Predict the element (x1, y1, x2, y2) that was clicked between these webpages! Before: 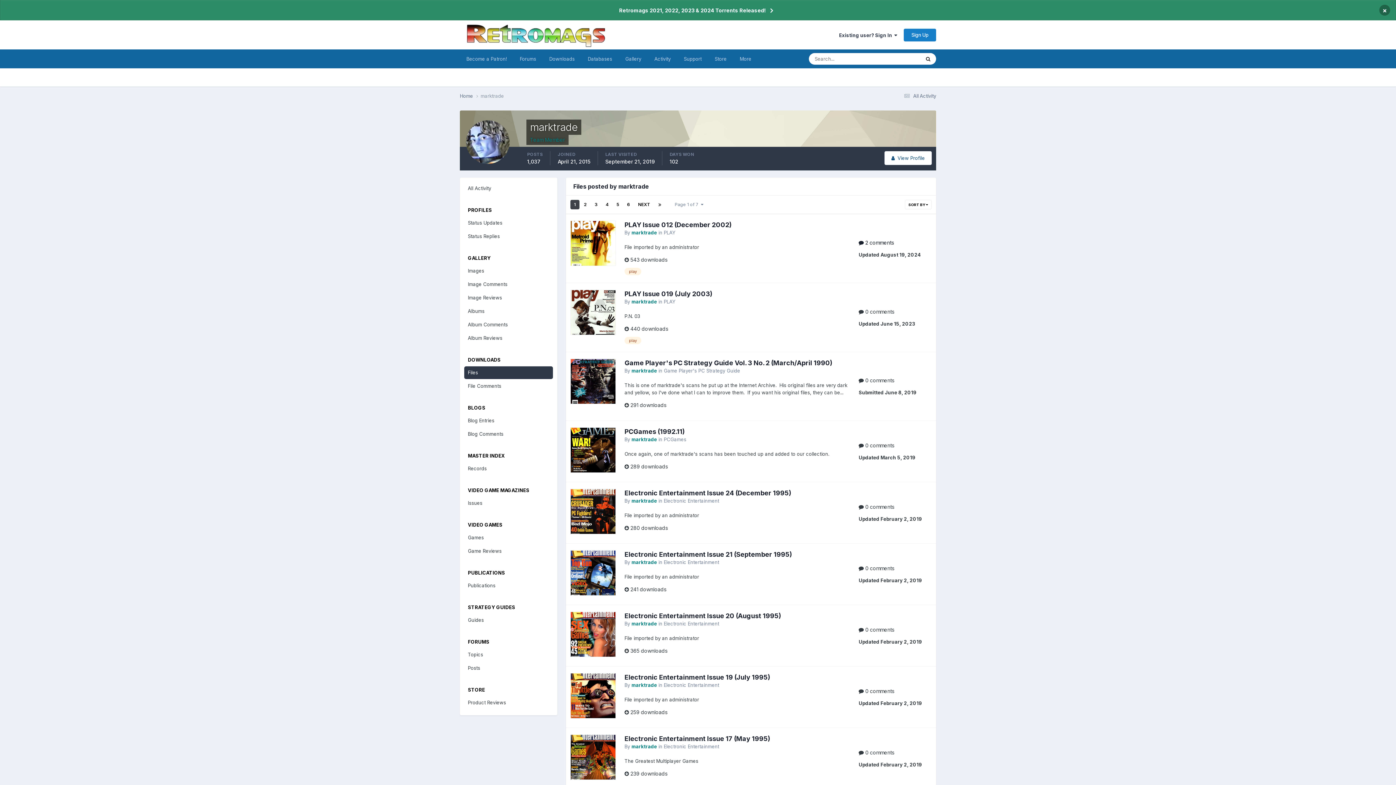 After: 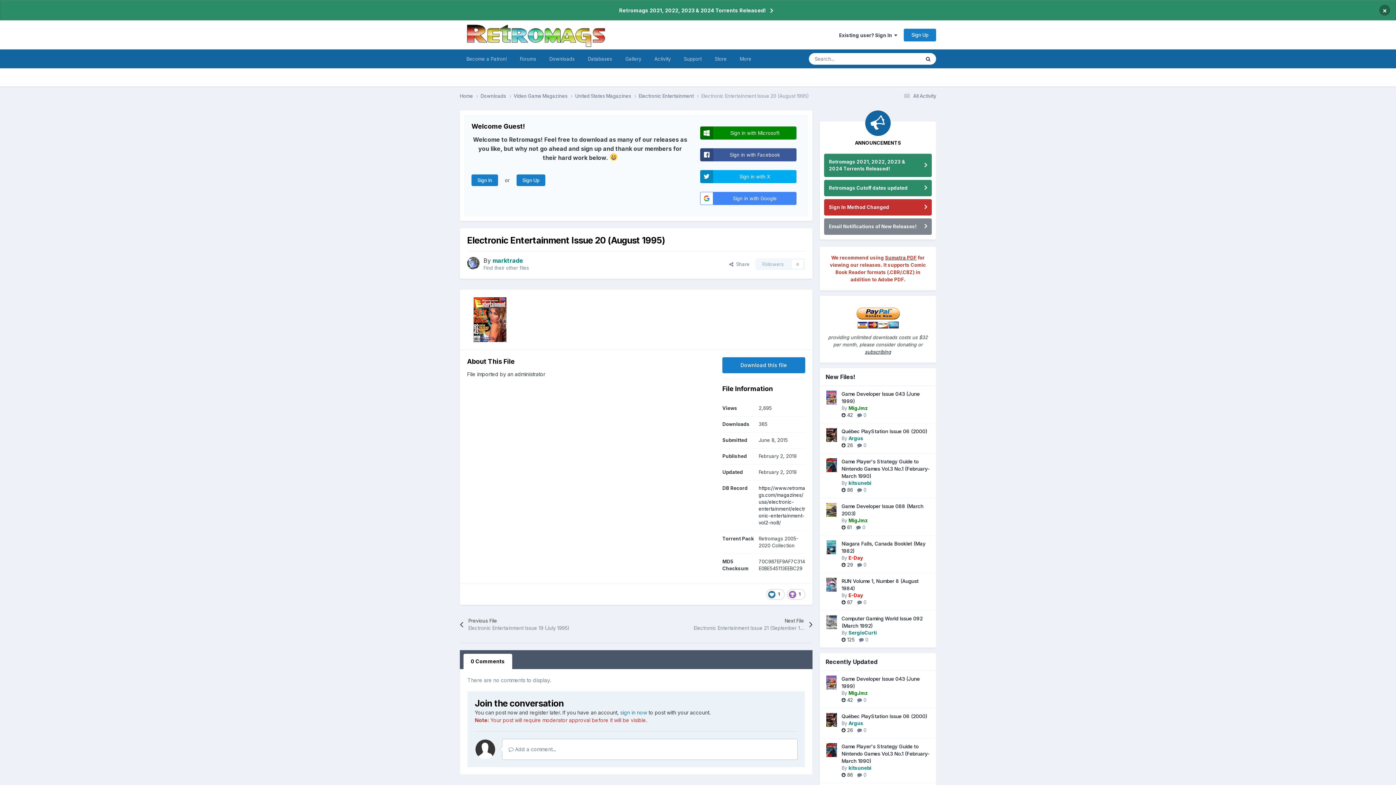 Action: label: Electronic Entertainment Issue 20 (August 1995) bbox: (624, 612, 781, 619)